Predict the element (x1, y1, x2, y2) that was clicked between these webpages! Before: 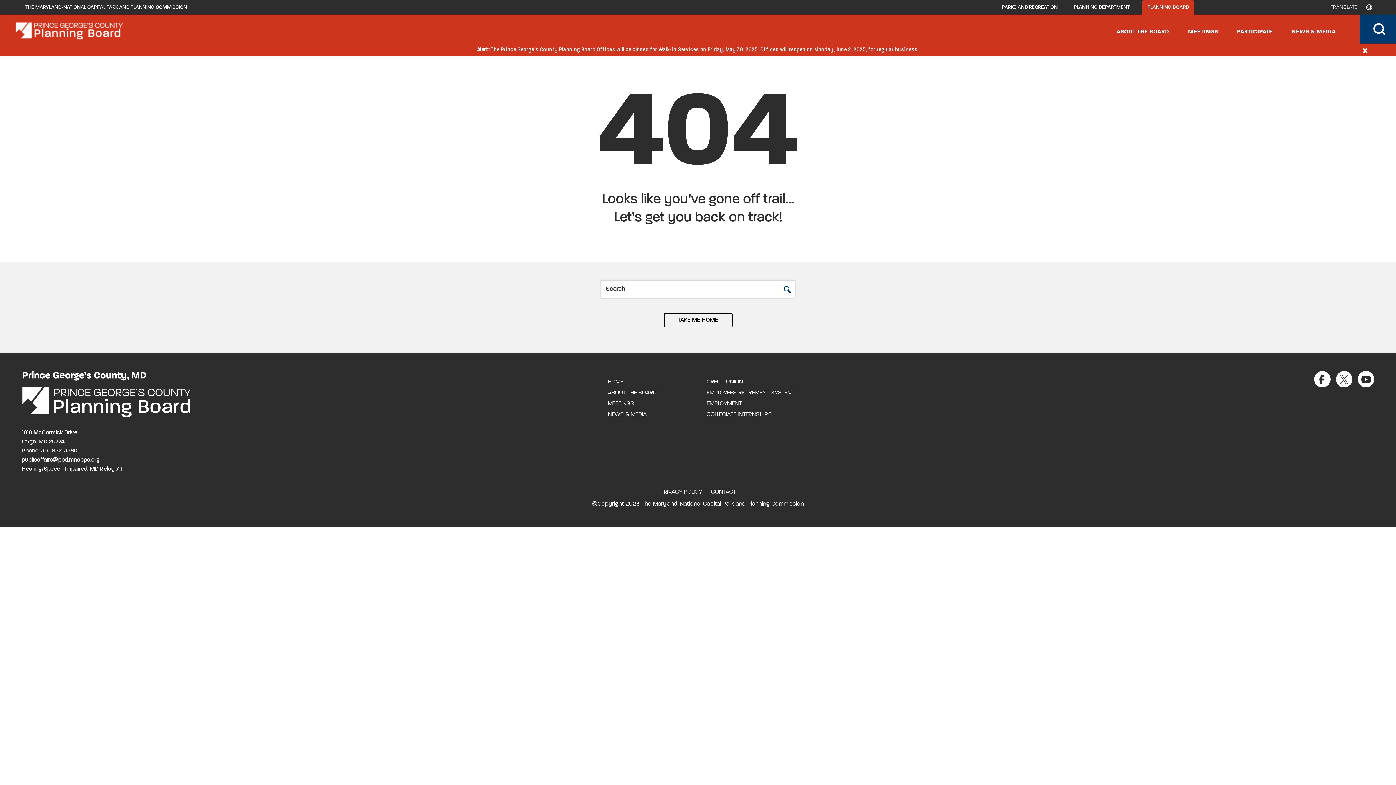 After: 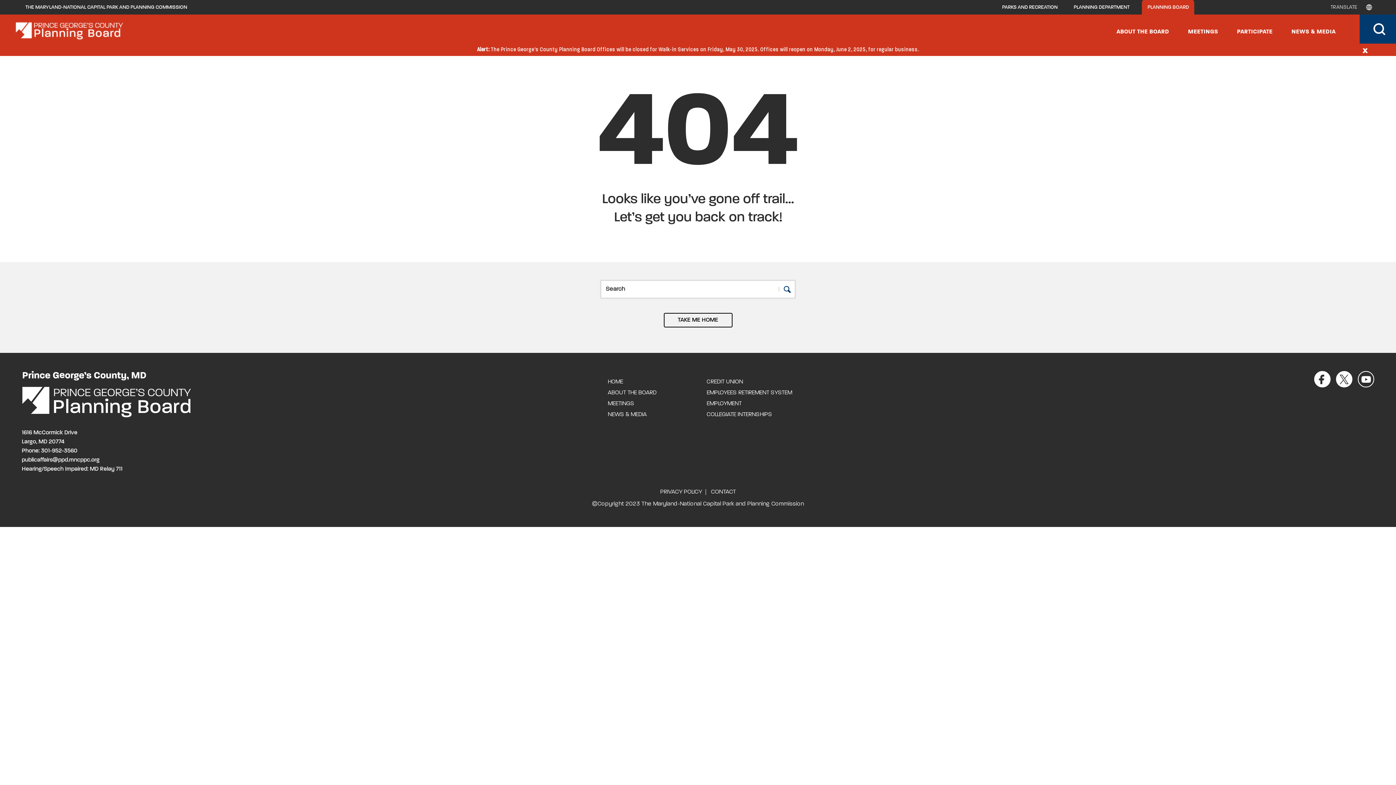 Action: bbox: (1358, 371, 1374, 387)